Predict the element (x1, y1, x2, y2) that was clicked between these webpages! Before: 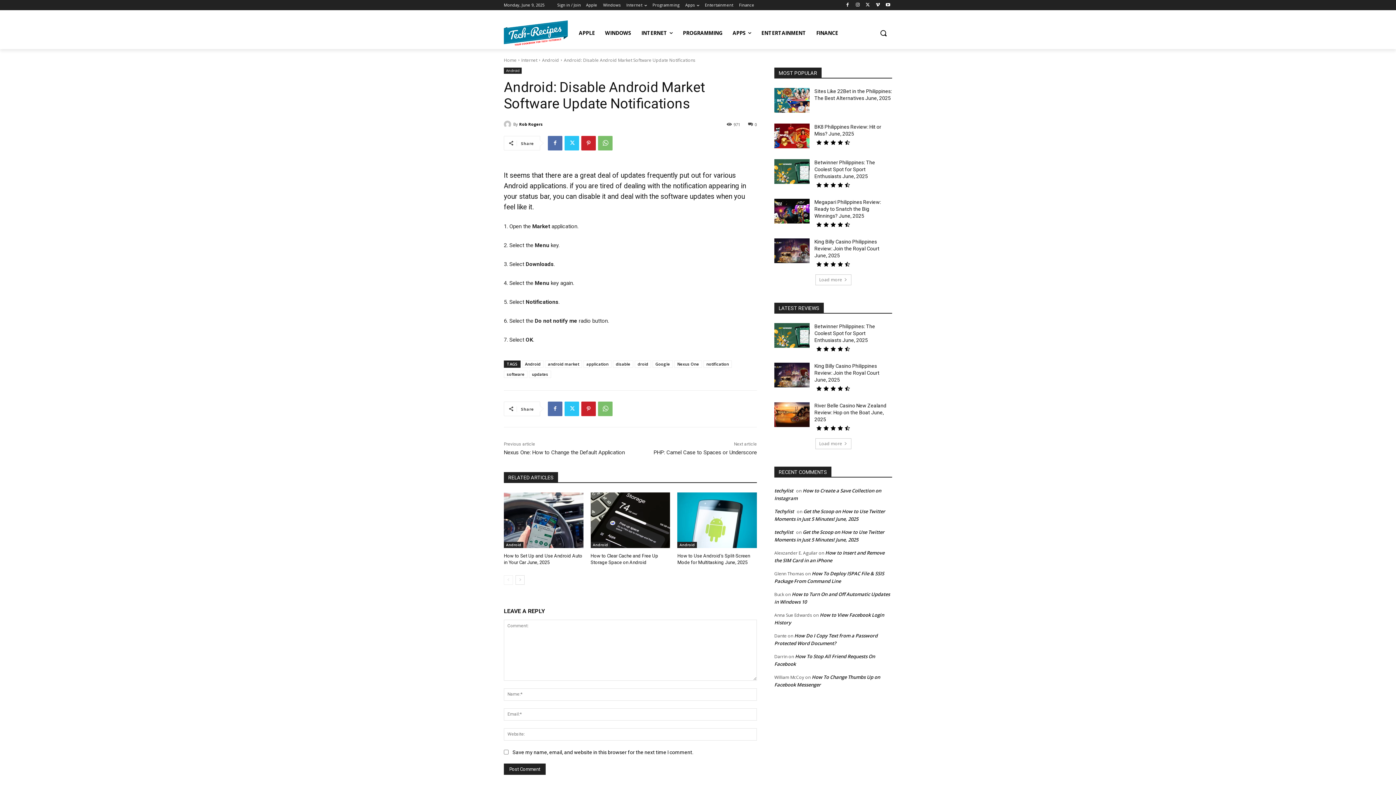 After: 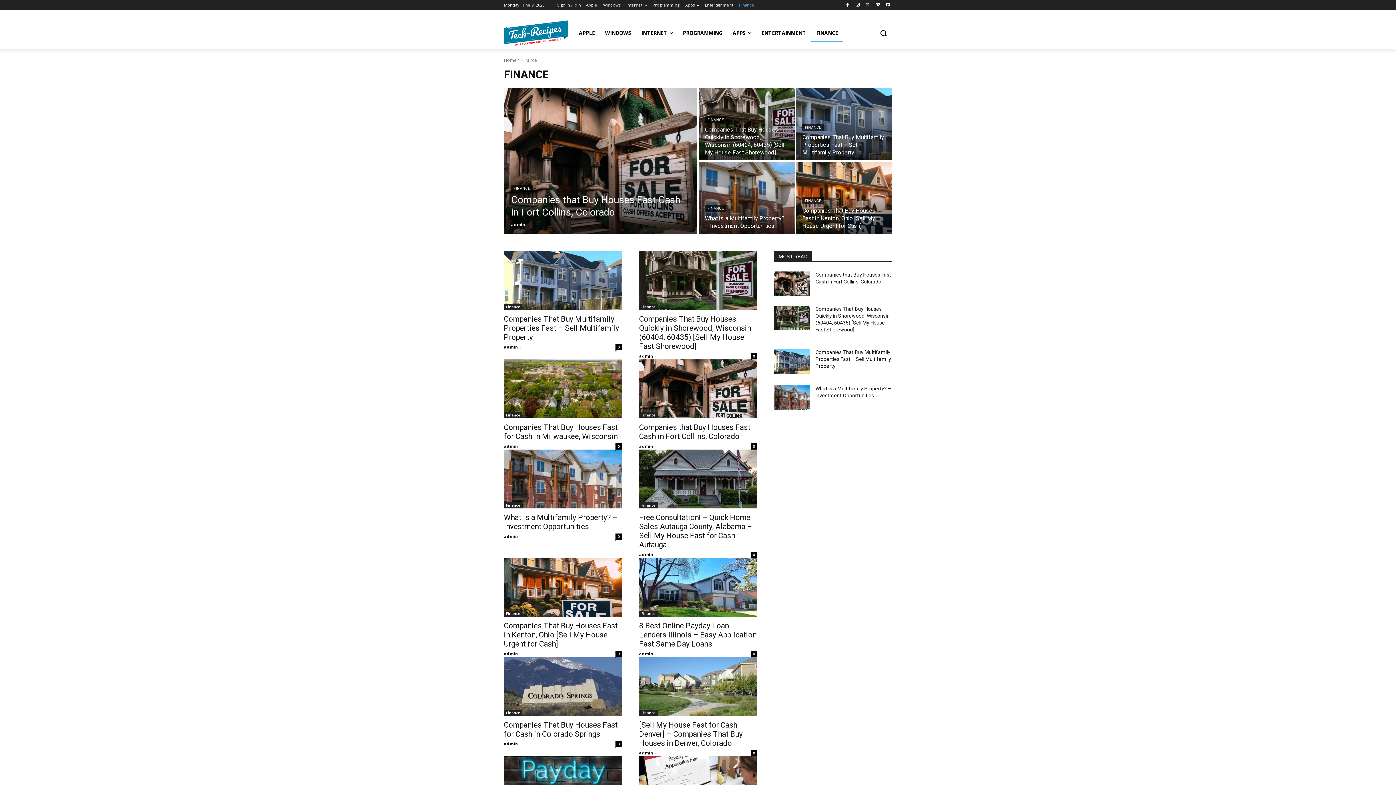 Action: bbox: (739, 0, 754, 10) label: Finance